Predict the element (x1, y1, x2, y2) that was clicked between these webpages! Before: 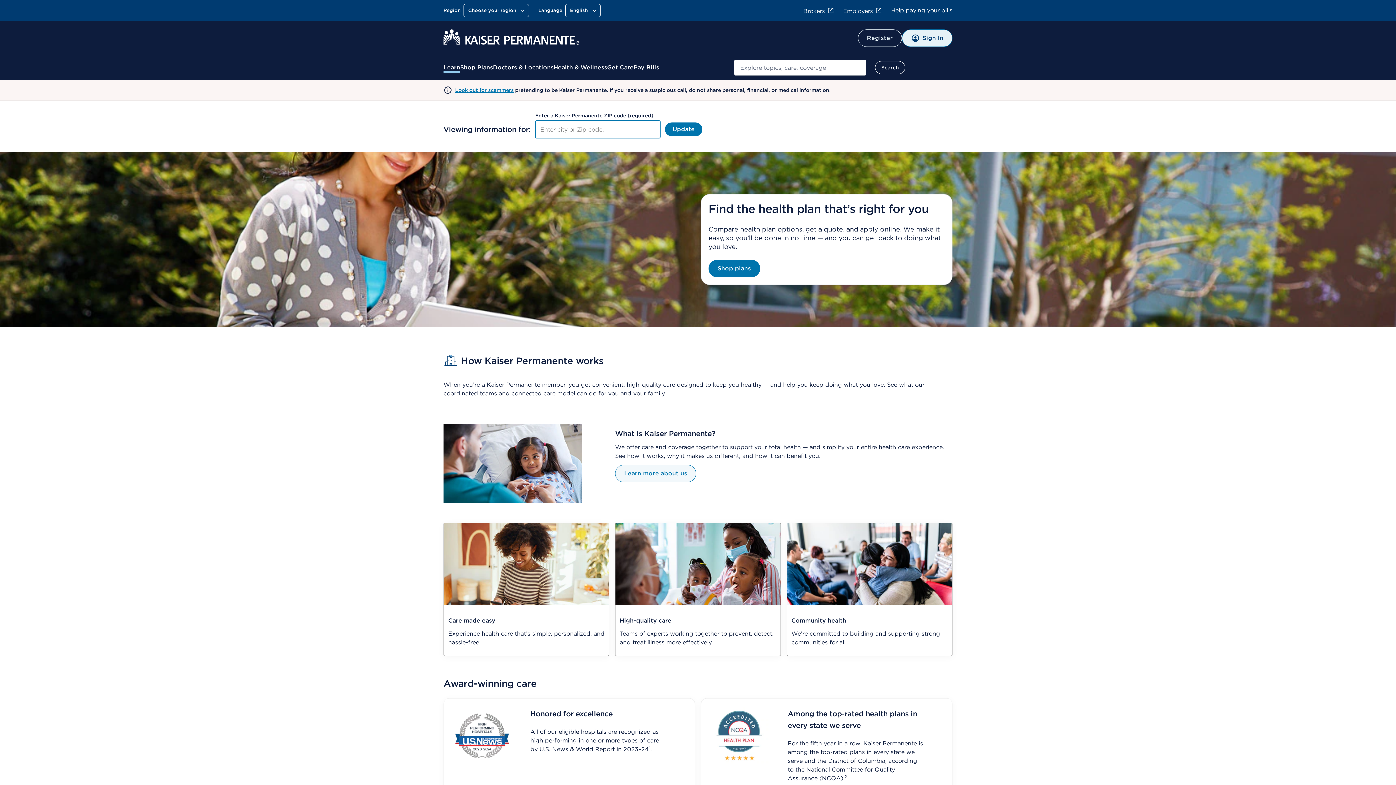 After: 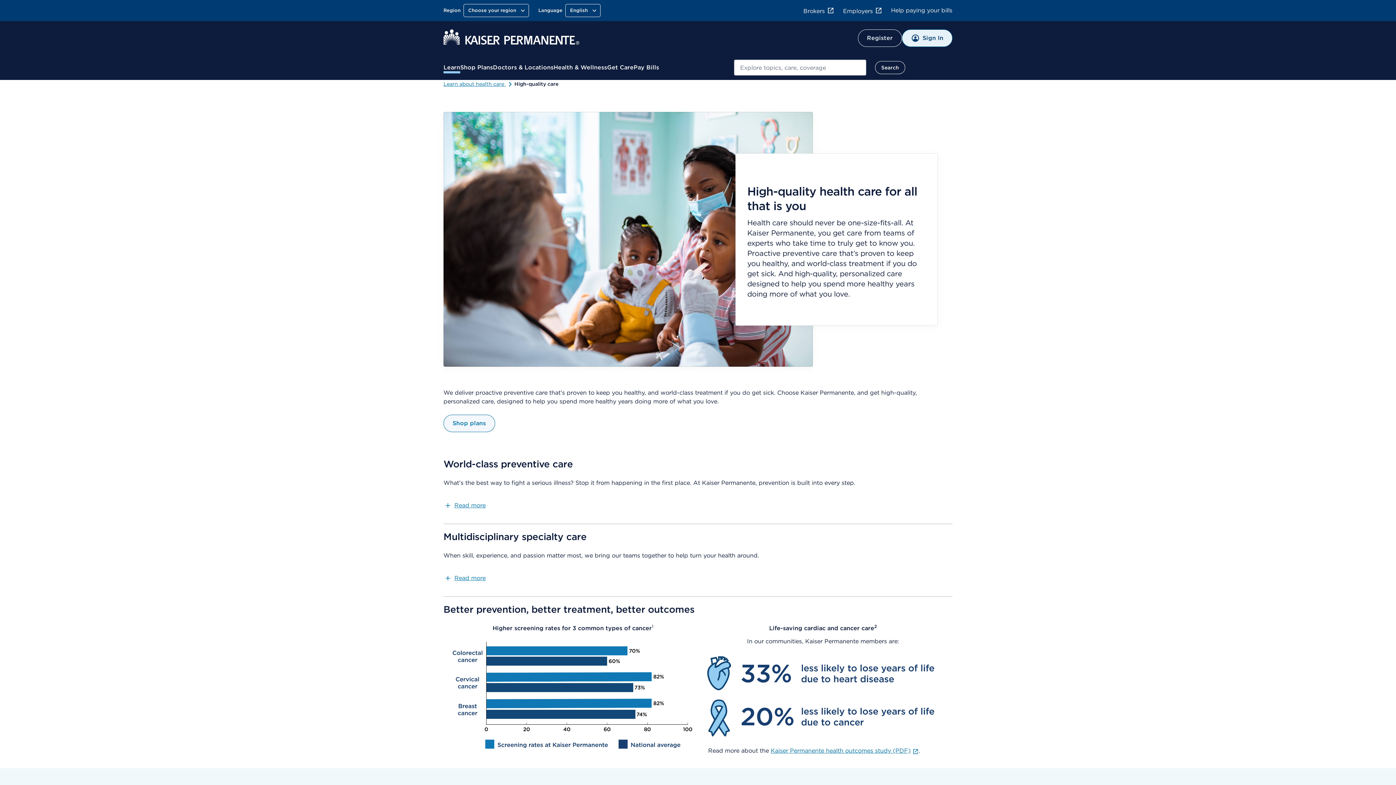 Action: bbox: (615, 522, 781, 656) label: High-quality care

Teams of experts working together to prevent, detect, and treat illness more effectively.